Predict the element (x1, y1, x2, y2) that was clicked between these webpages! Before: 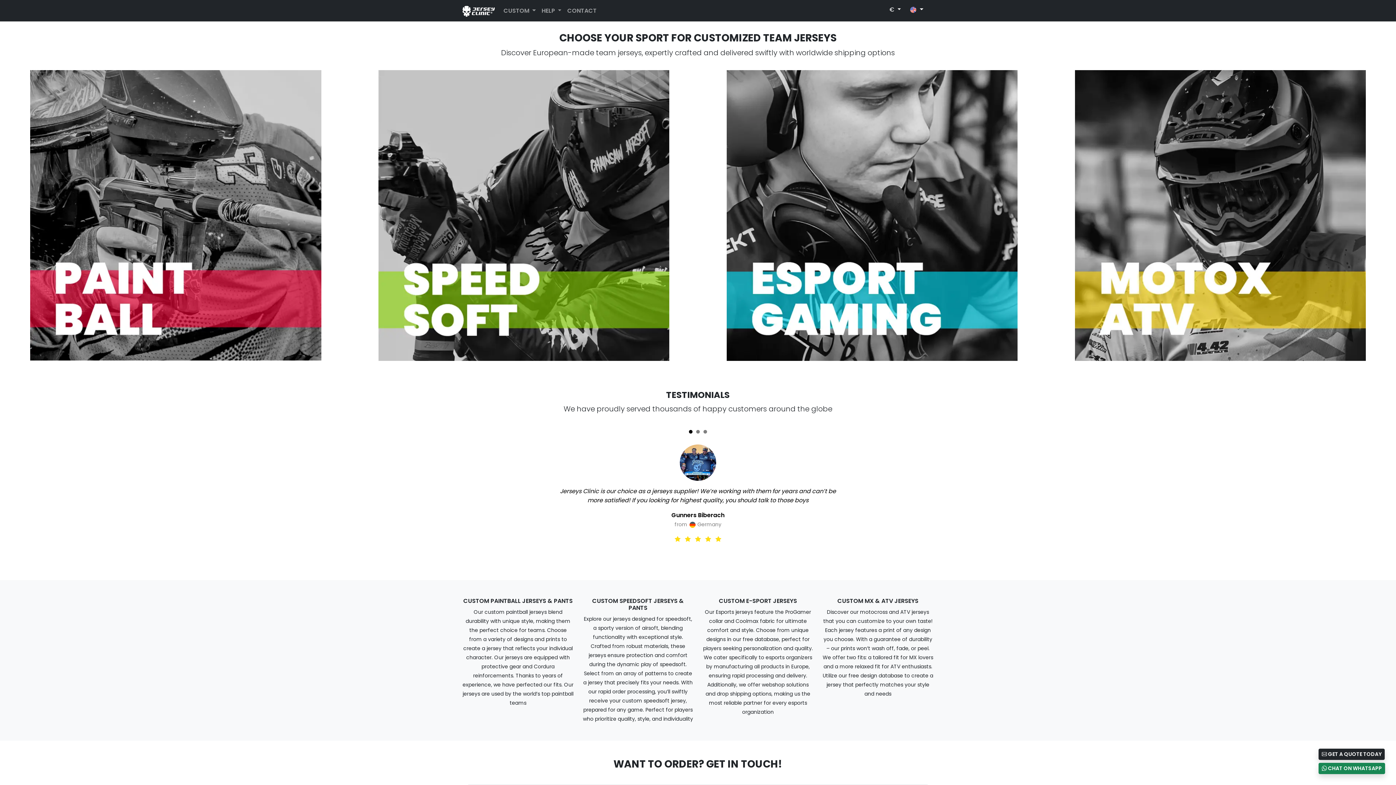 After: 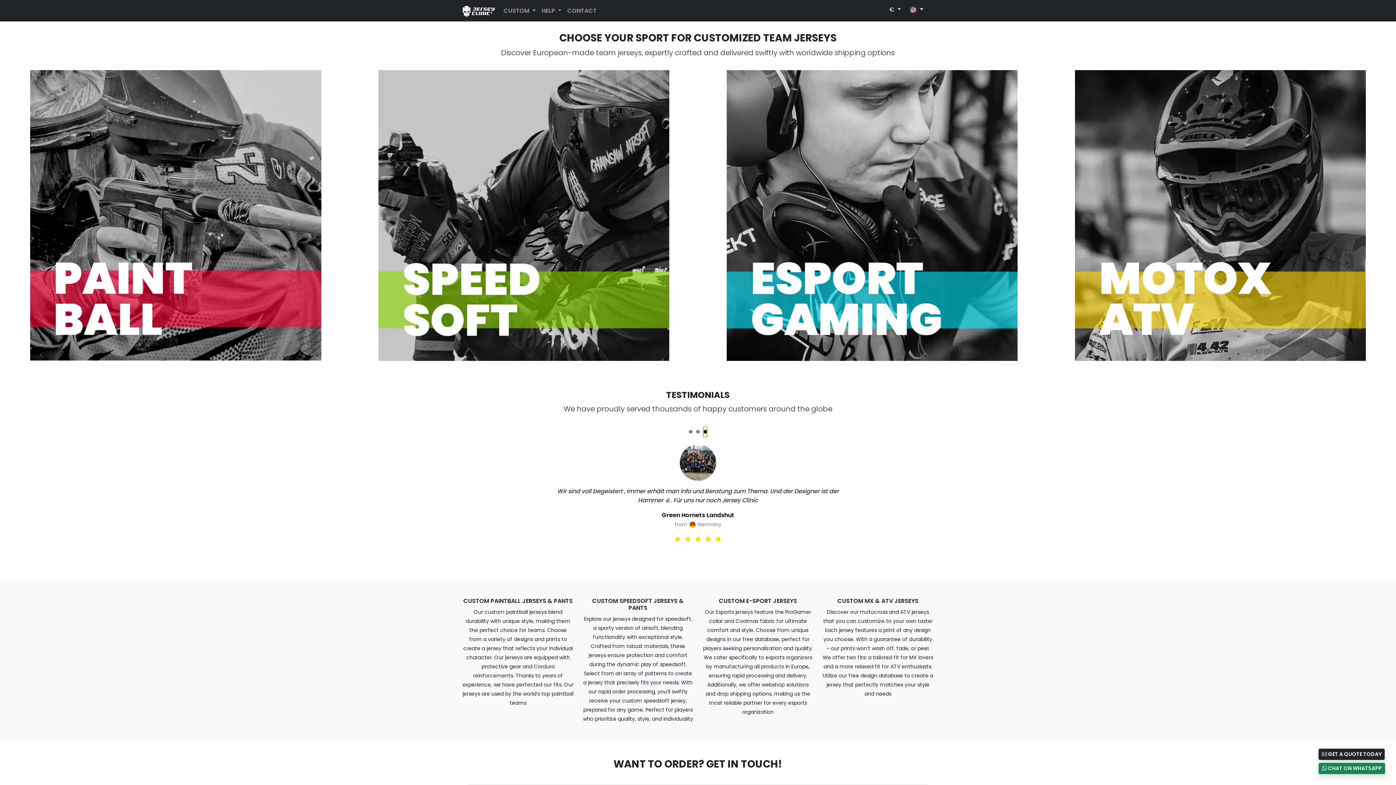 Action: label: Slide 3 bbox: (703, 426, 707, 437)